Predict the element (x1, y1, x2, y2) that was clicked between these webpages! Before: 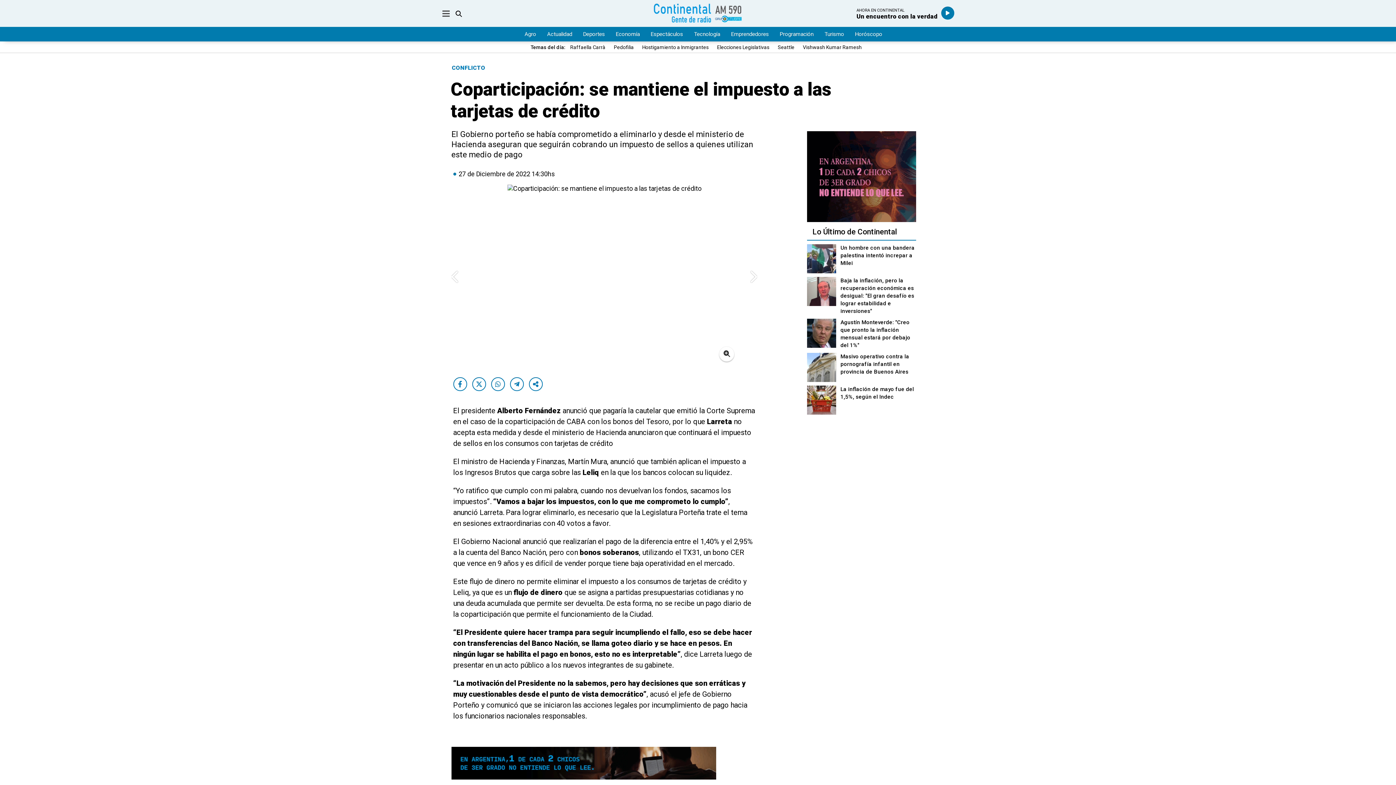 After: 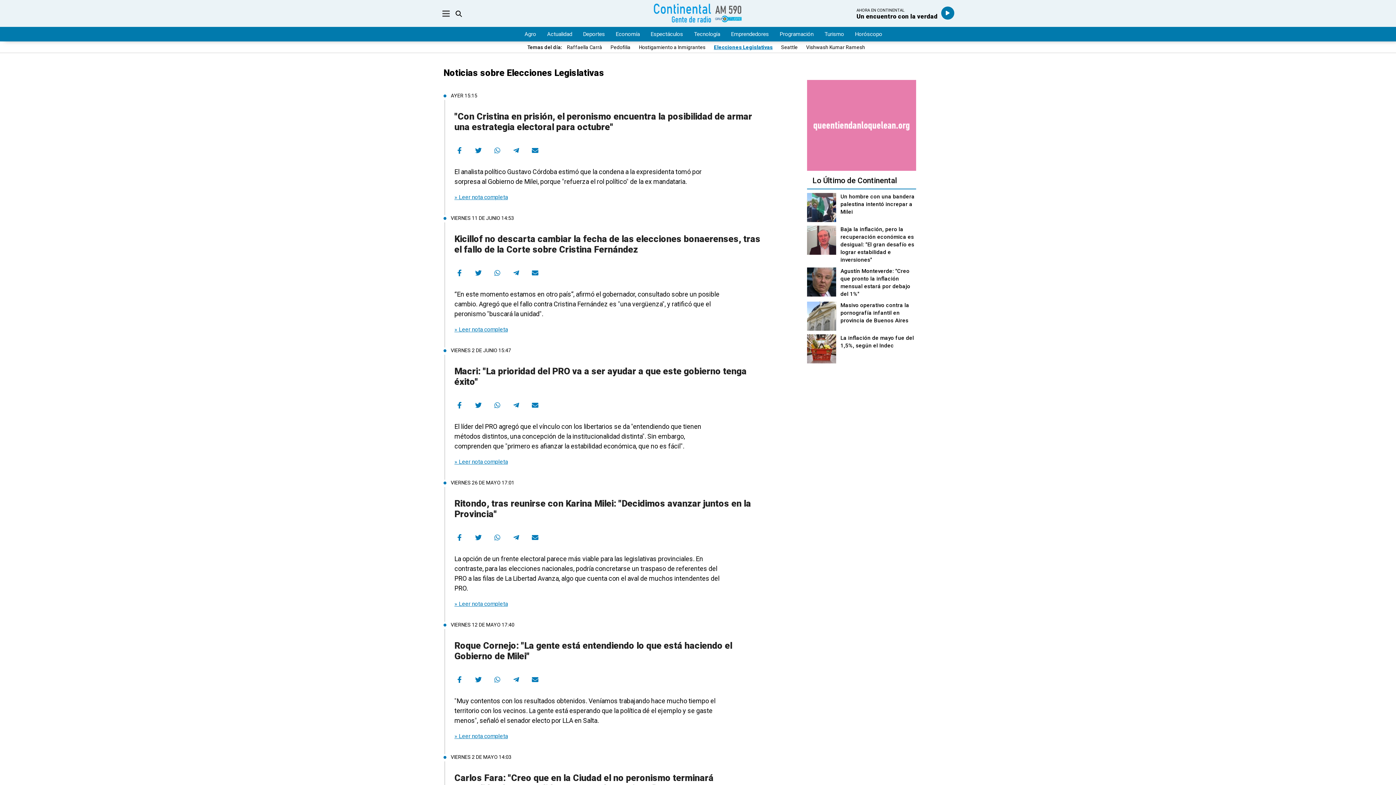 Action: bbox: (715, 44, 771, 50) label: Elecciones Legislativas